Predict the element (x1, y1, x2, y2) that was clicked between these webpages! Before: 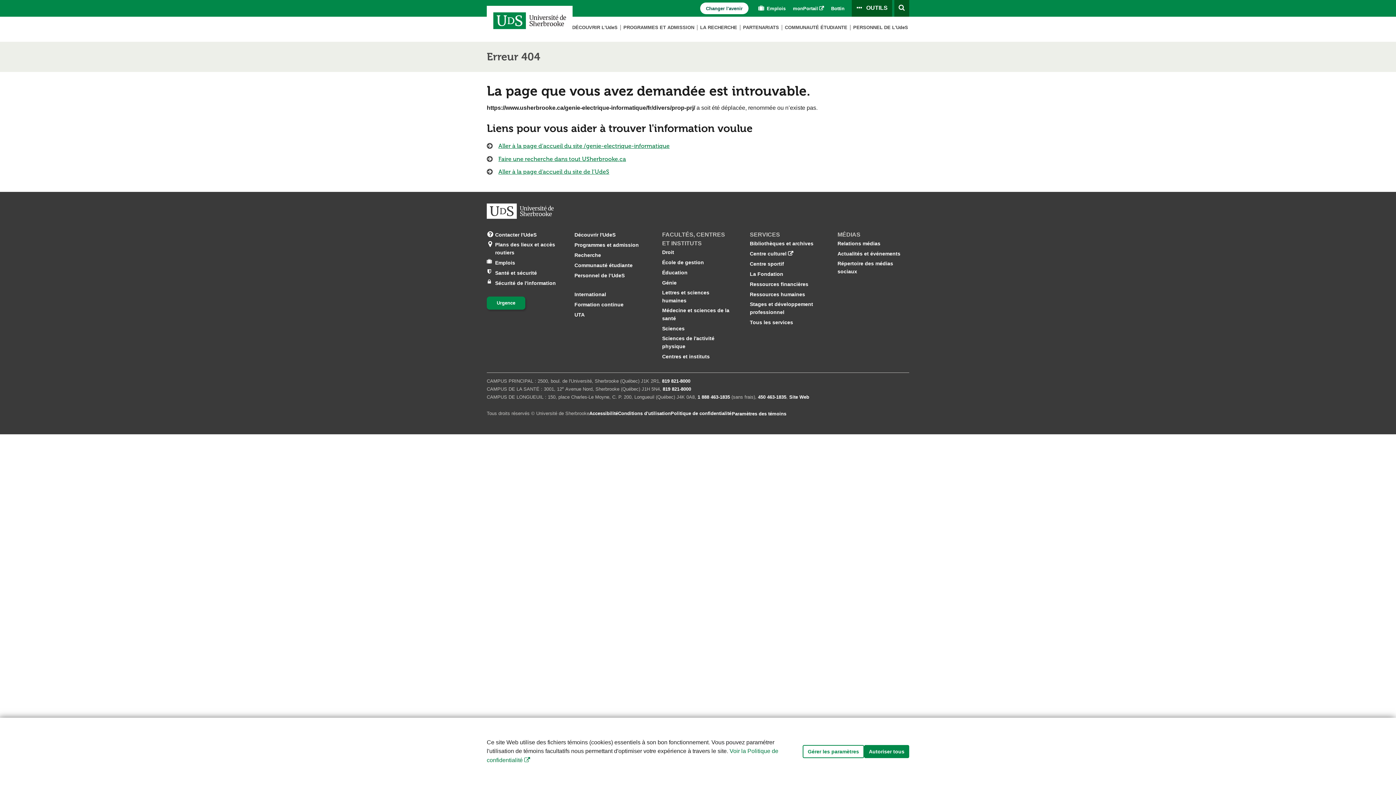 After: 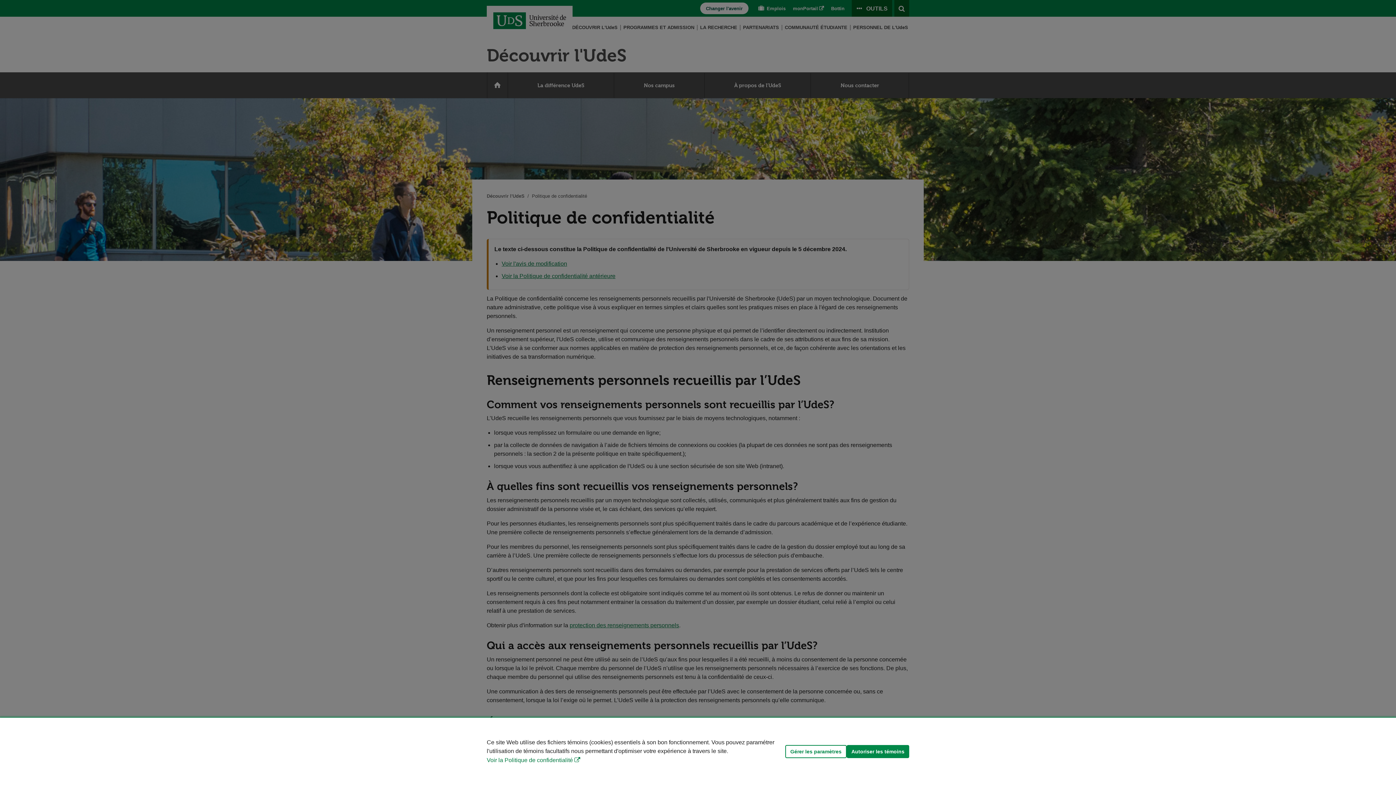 Action: label: Politique de confidentialité bbox: (670, 410, 731, 417)